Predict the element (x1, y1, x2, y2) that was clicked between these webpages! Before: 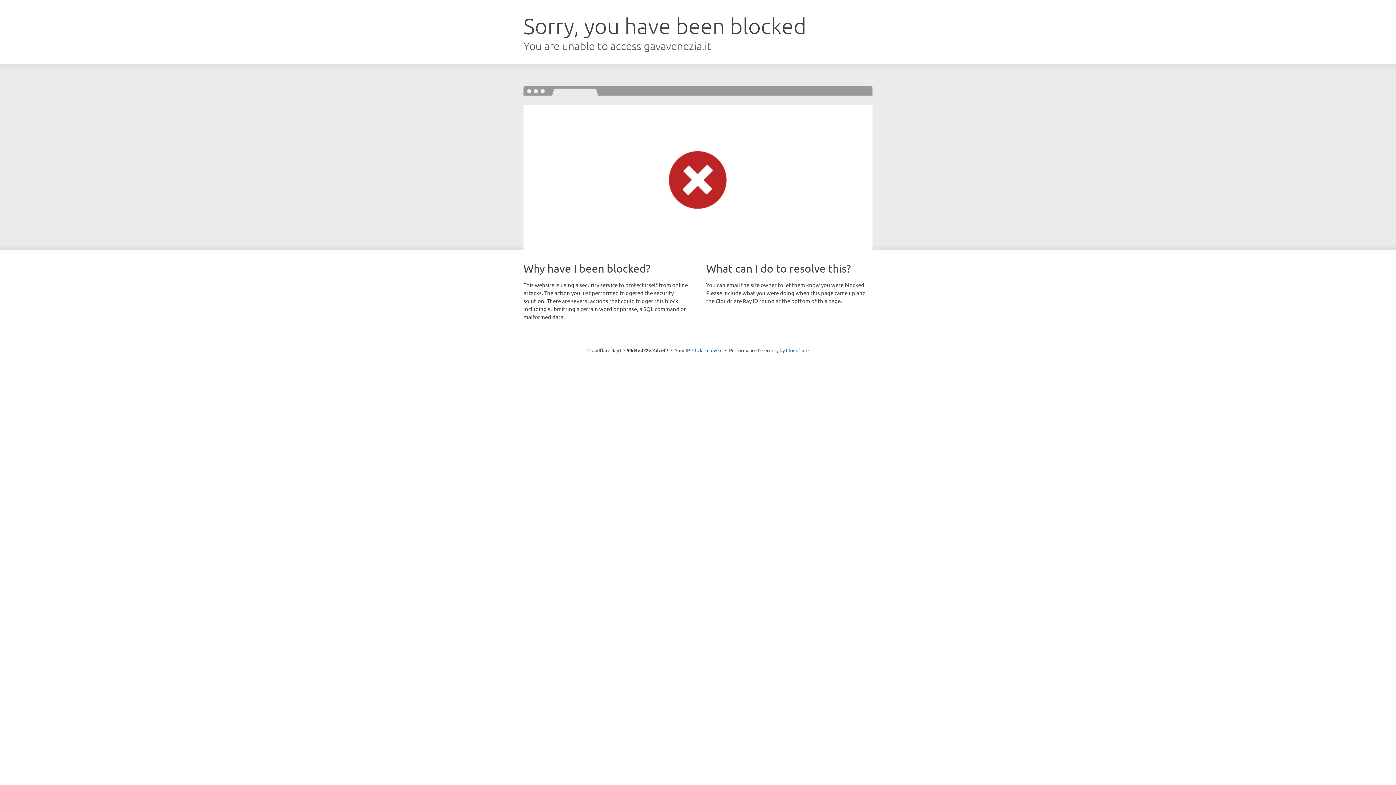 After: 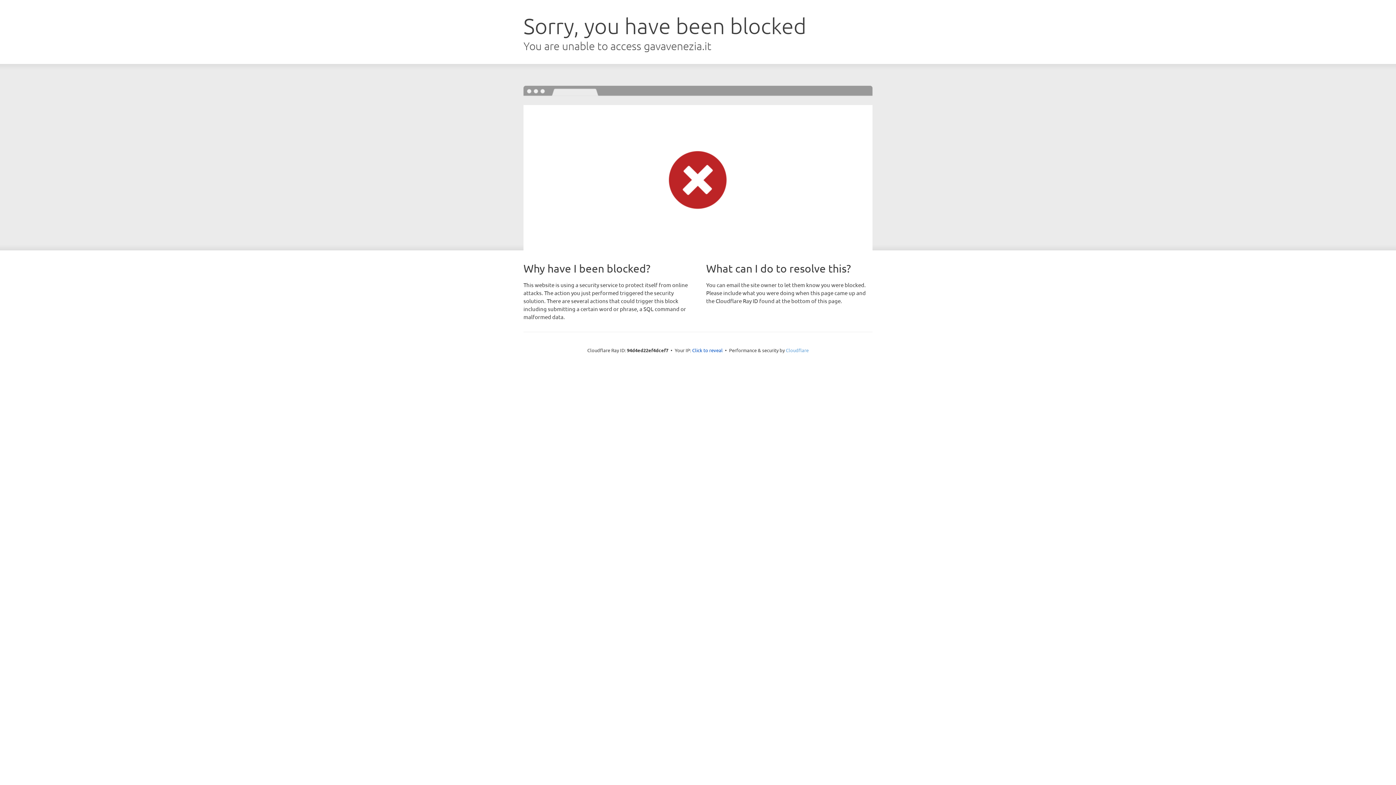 Action: label: Cloudflare bbox: (786, 347, 808, 353)